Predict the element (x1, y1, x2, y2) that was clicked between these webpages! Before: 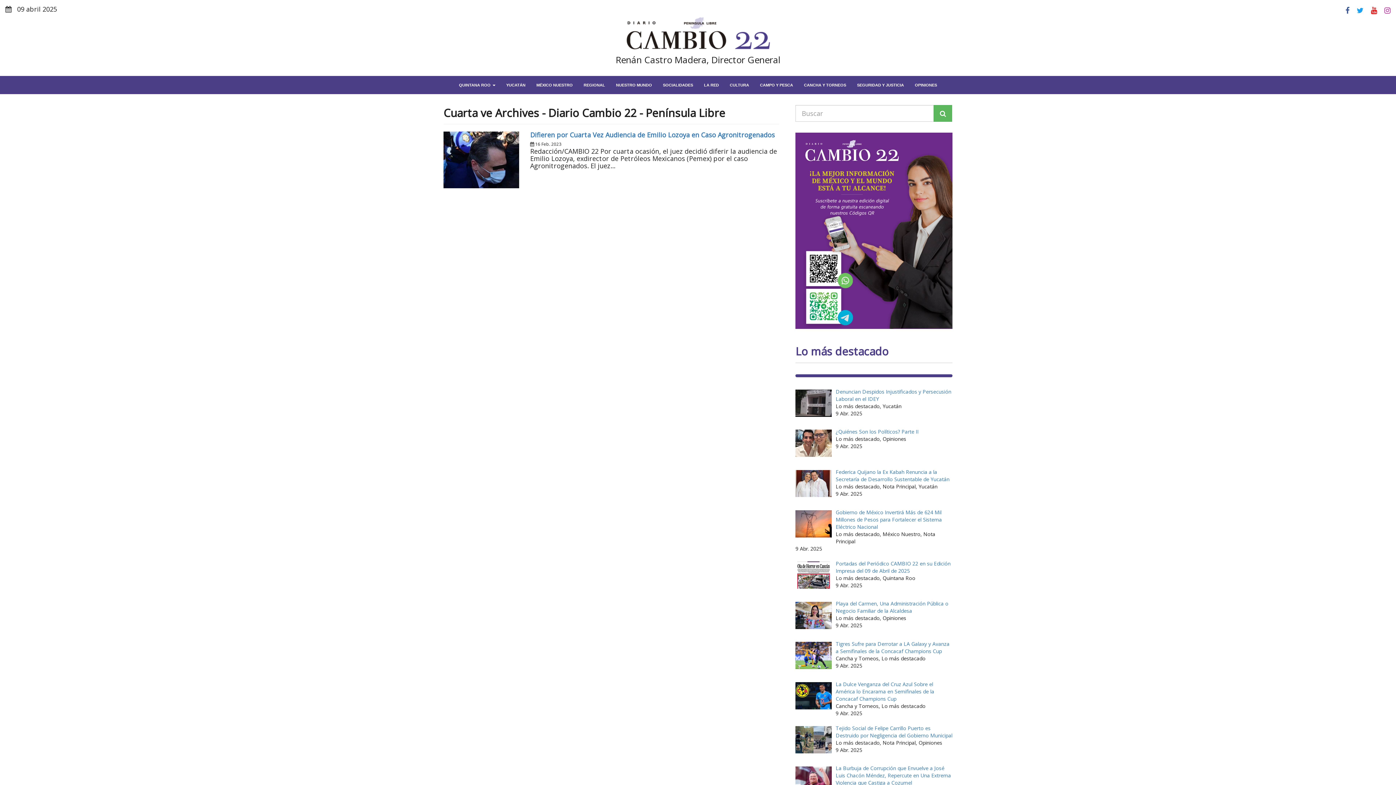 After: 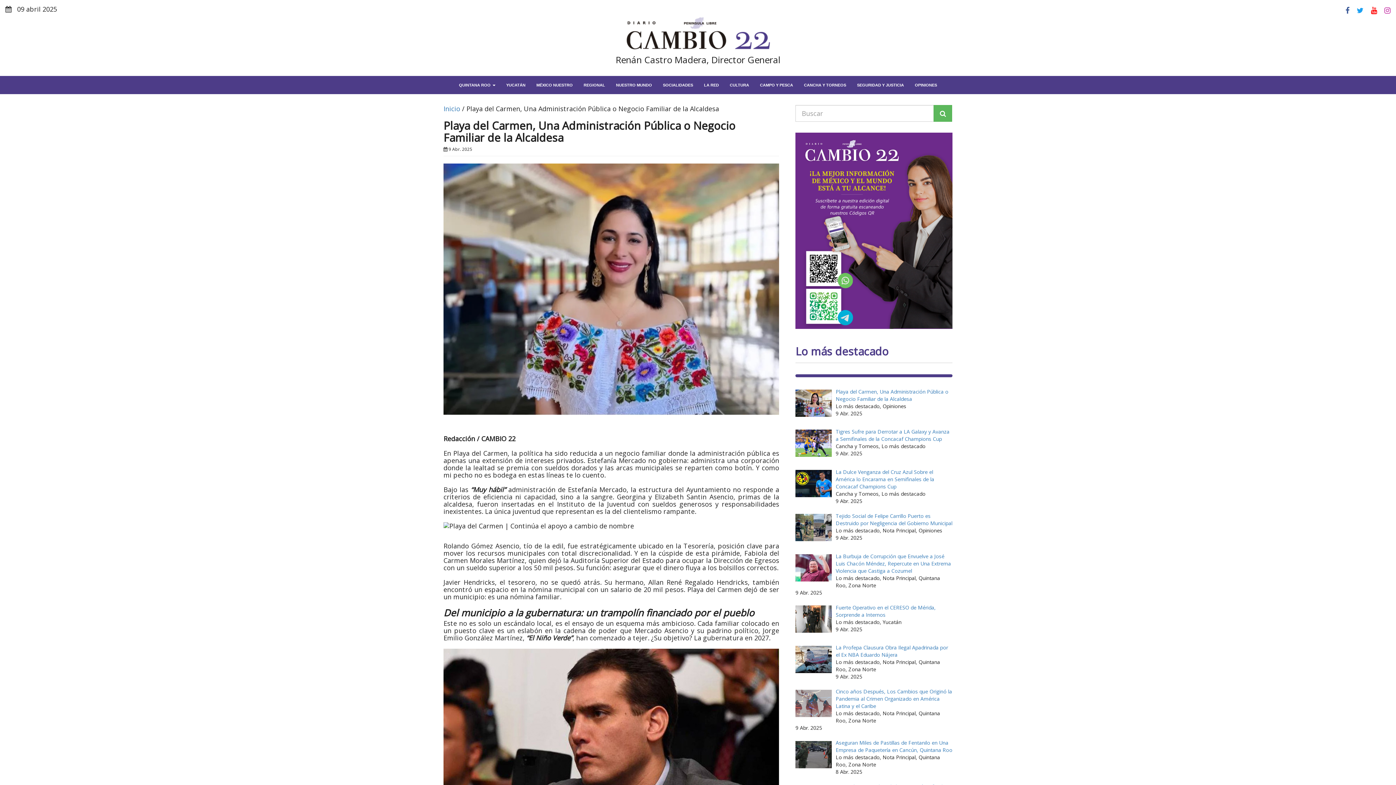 Action: label: Playa del Carmen, Una Administración Pública o Negocio Familiar de la Alcaldesa bbox: (835, 600, 948, 614)